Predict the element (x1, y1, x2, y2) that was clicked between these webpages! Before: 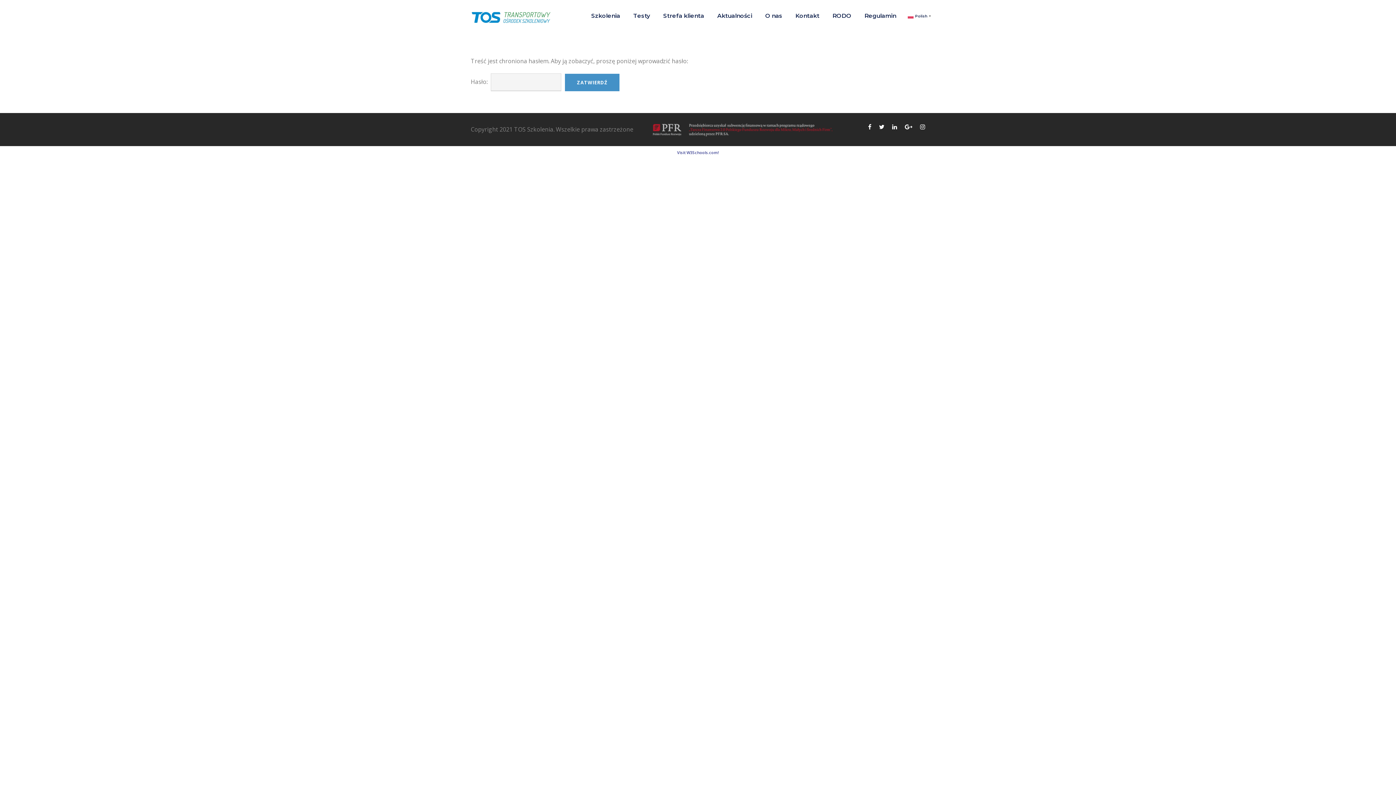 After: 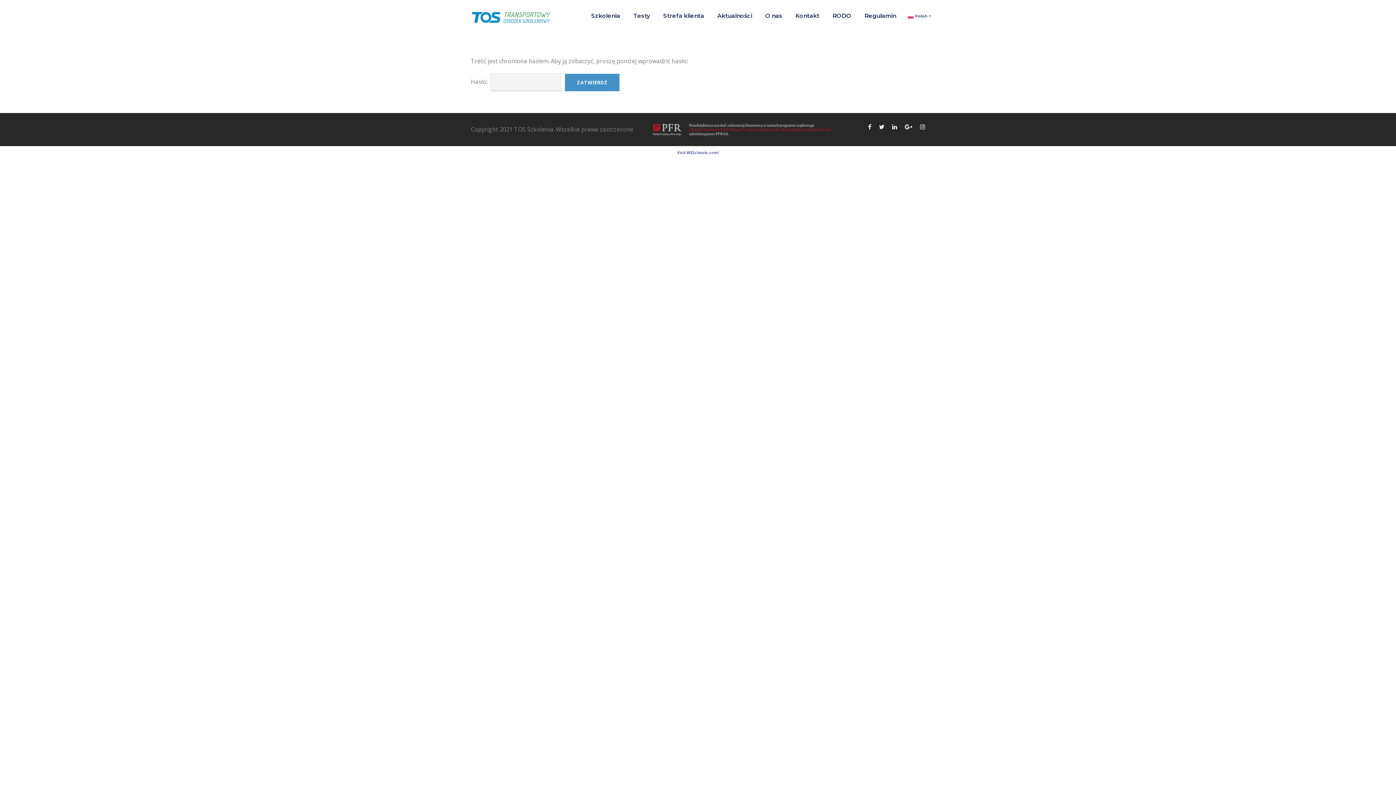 Action: bbox: (873, 122, 884, 130)